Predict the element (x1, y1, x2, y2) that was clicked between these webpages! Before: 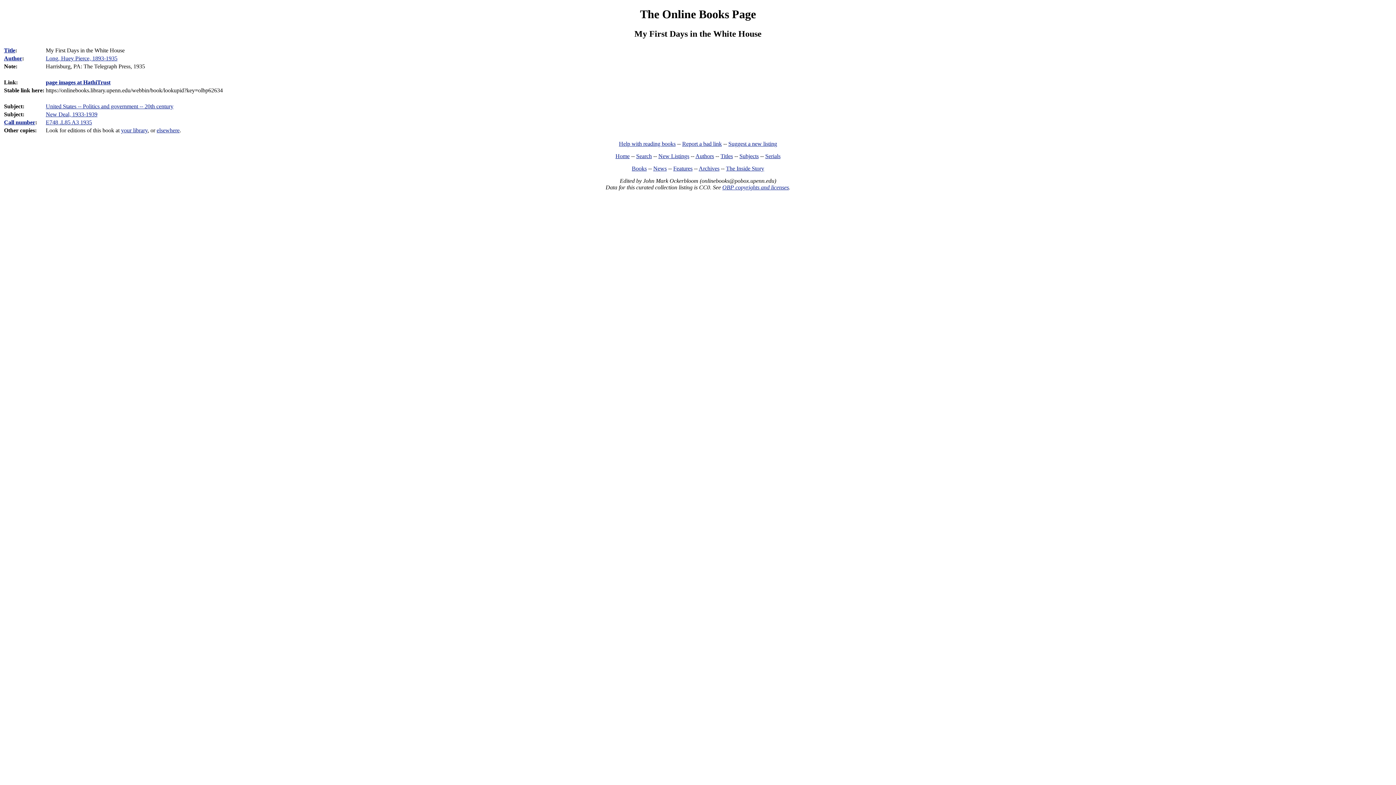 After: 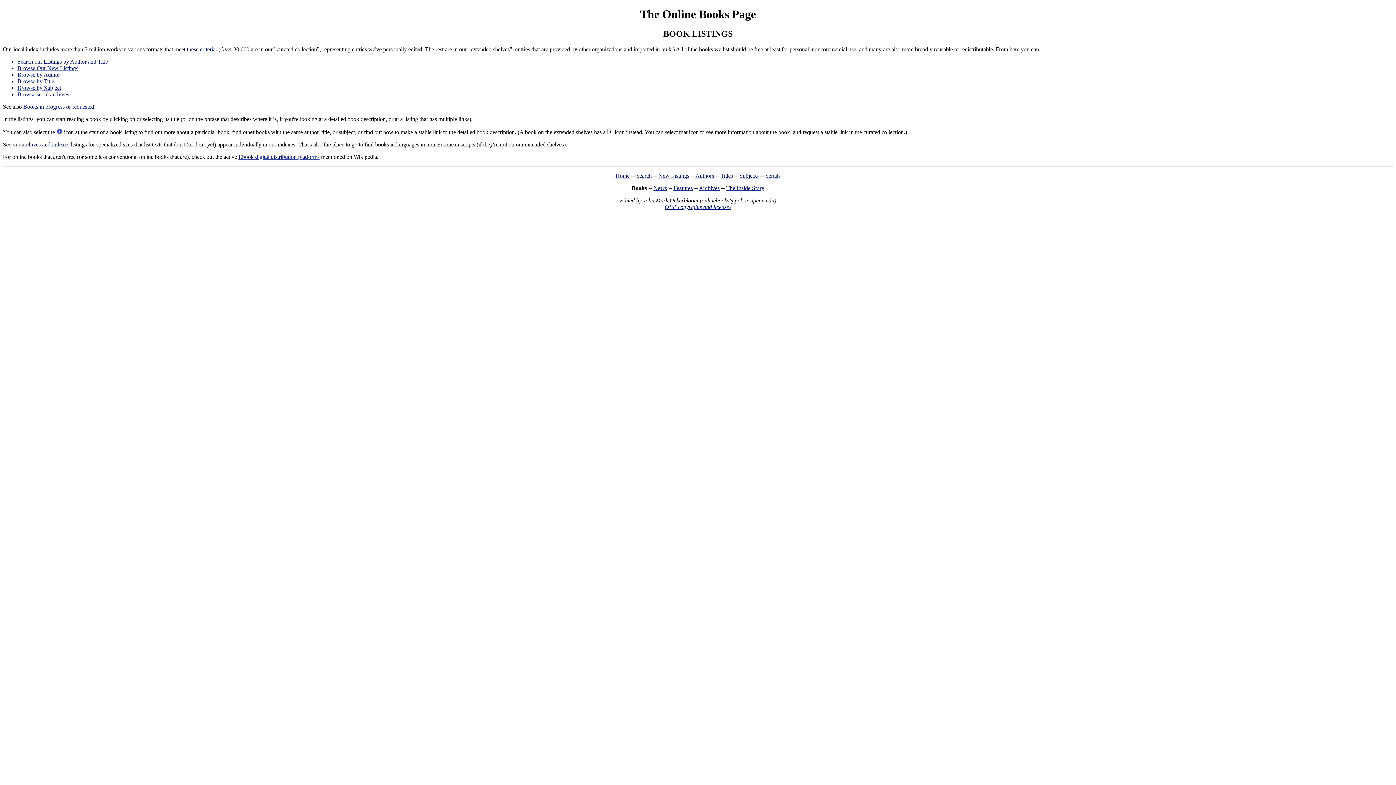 Action: bbox: (632, 165, 646, 171) label: Books